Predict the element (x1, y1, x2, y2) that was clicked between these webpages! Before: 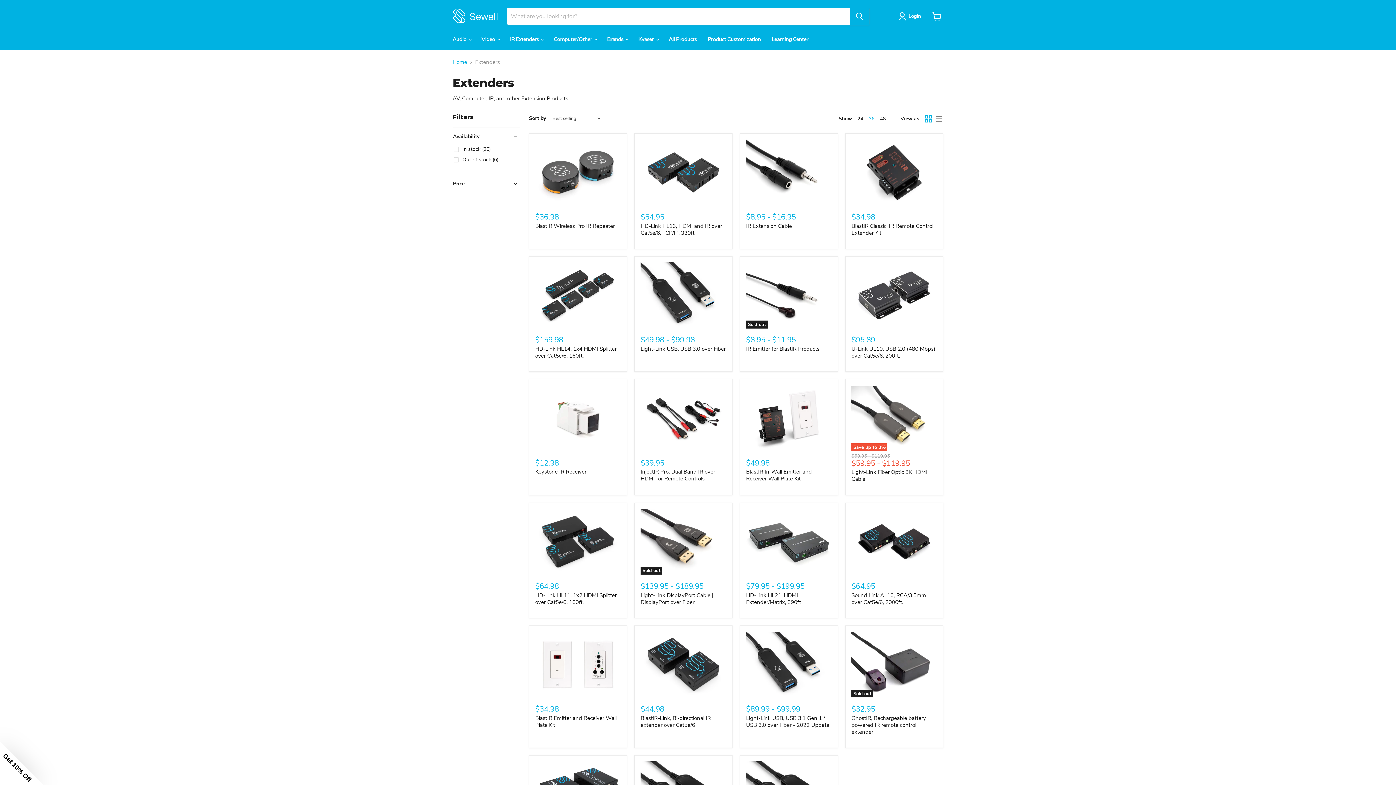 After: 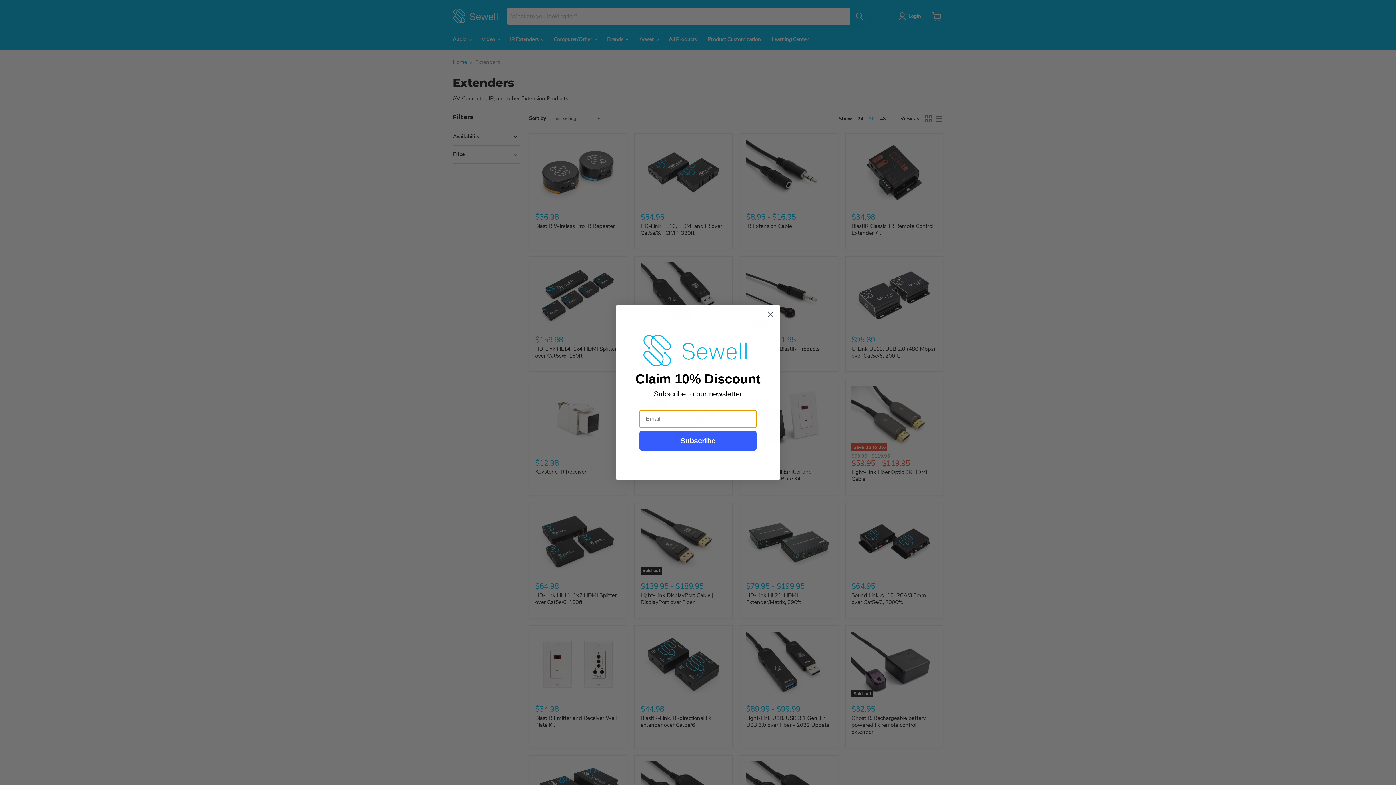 Action: bbox: (452, 133, 520, 139) label: Availability